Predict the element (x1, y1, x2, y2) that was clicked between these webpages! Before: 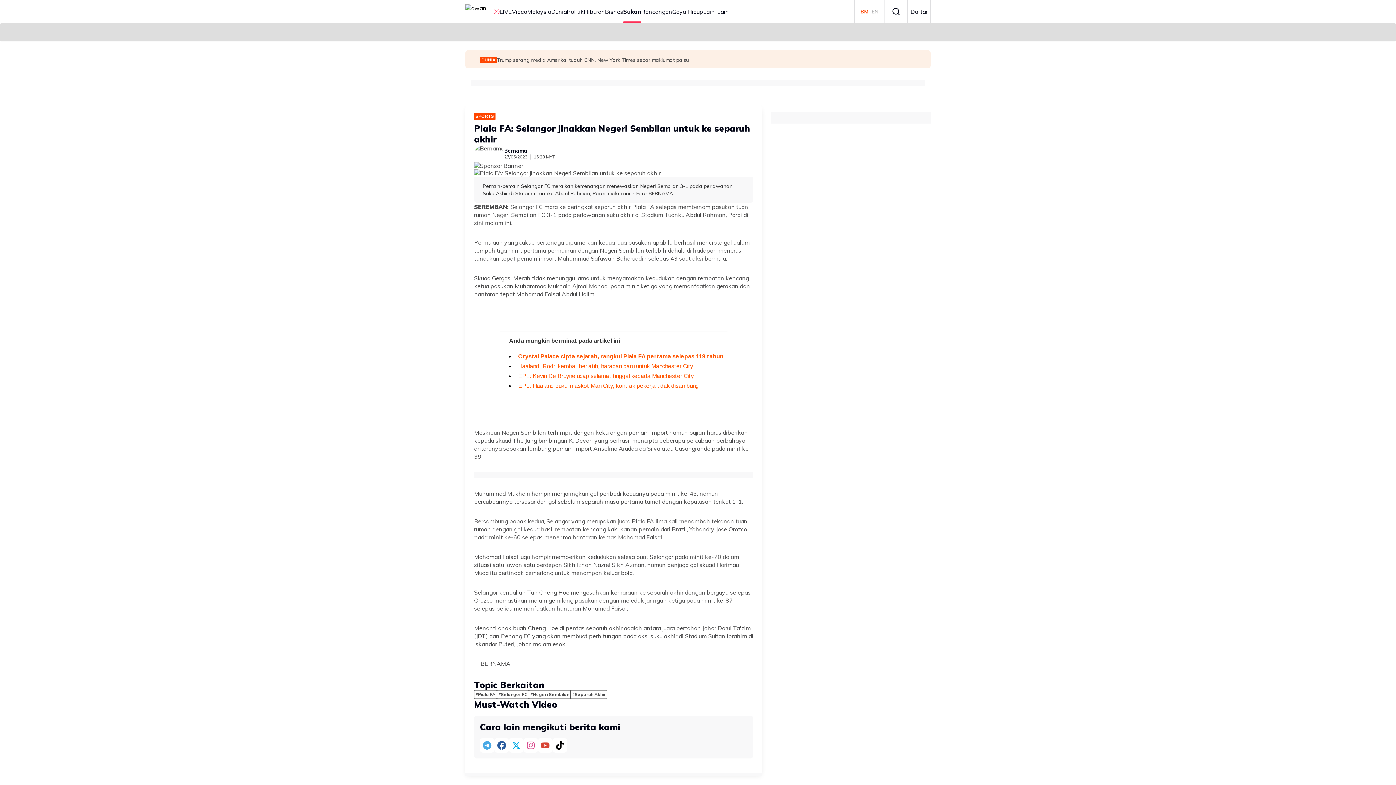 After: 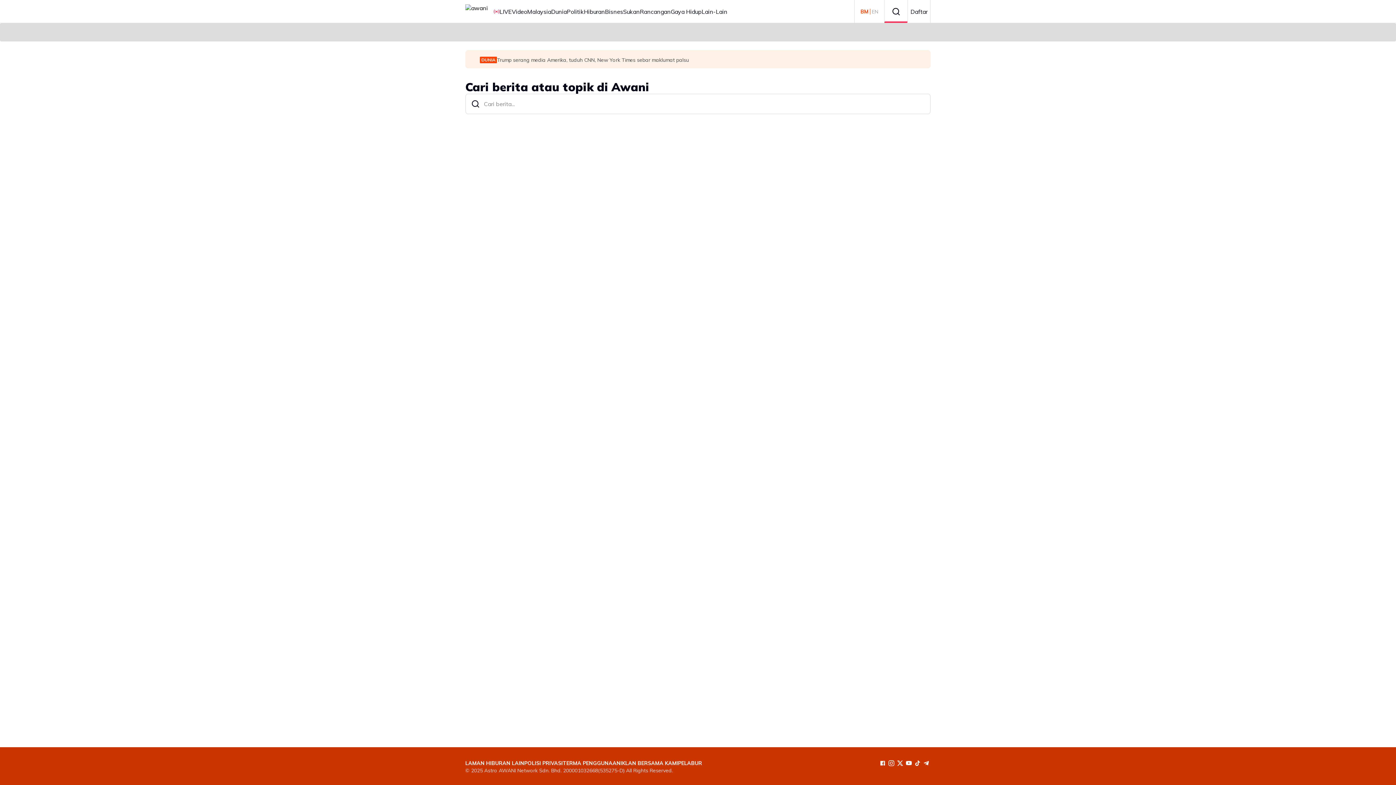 Action: label: search bbox: (891, 7, 900, 15)